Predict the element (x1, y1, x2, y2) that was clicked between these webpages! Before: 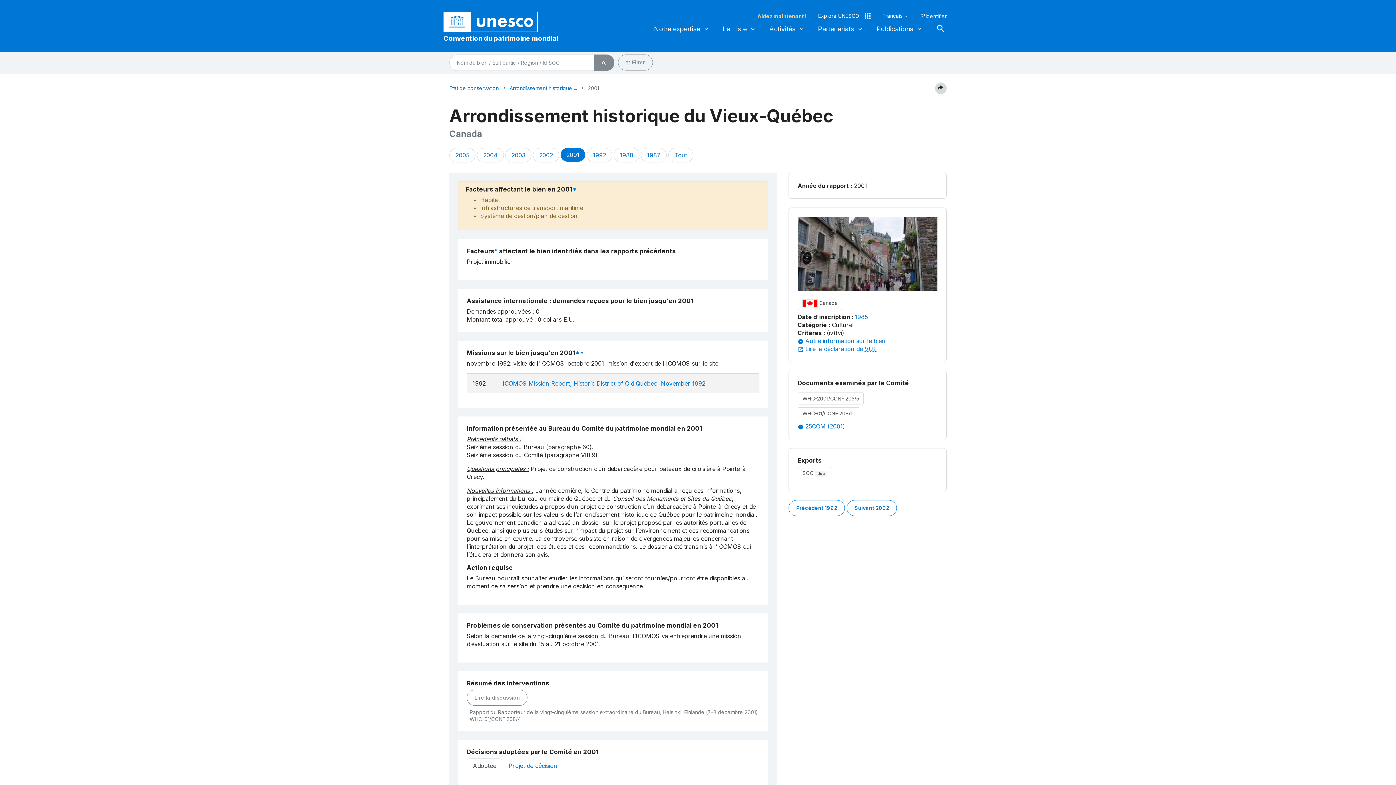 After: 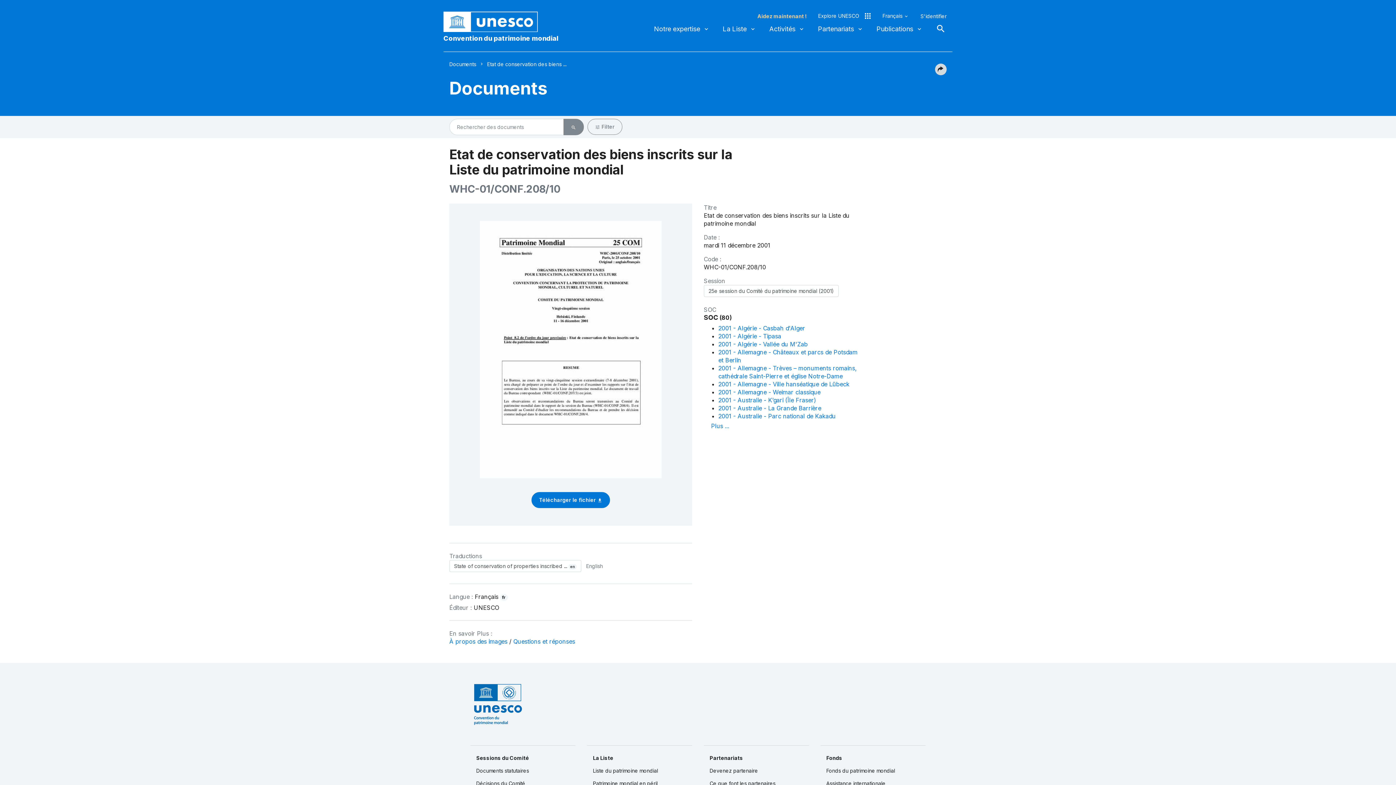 Action: bbox: (797, 407, 860, 419) label: WHC-01/CONF.208/10